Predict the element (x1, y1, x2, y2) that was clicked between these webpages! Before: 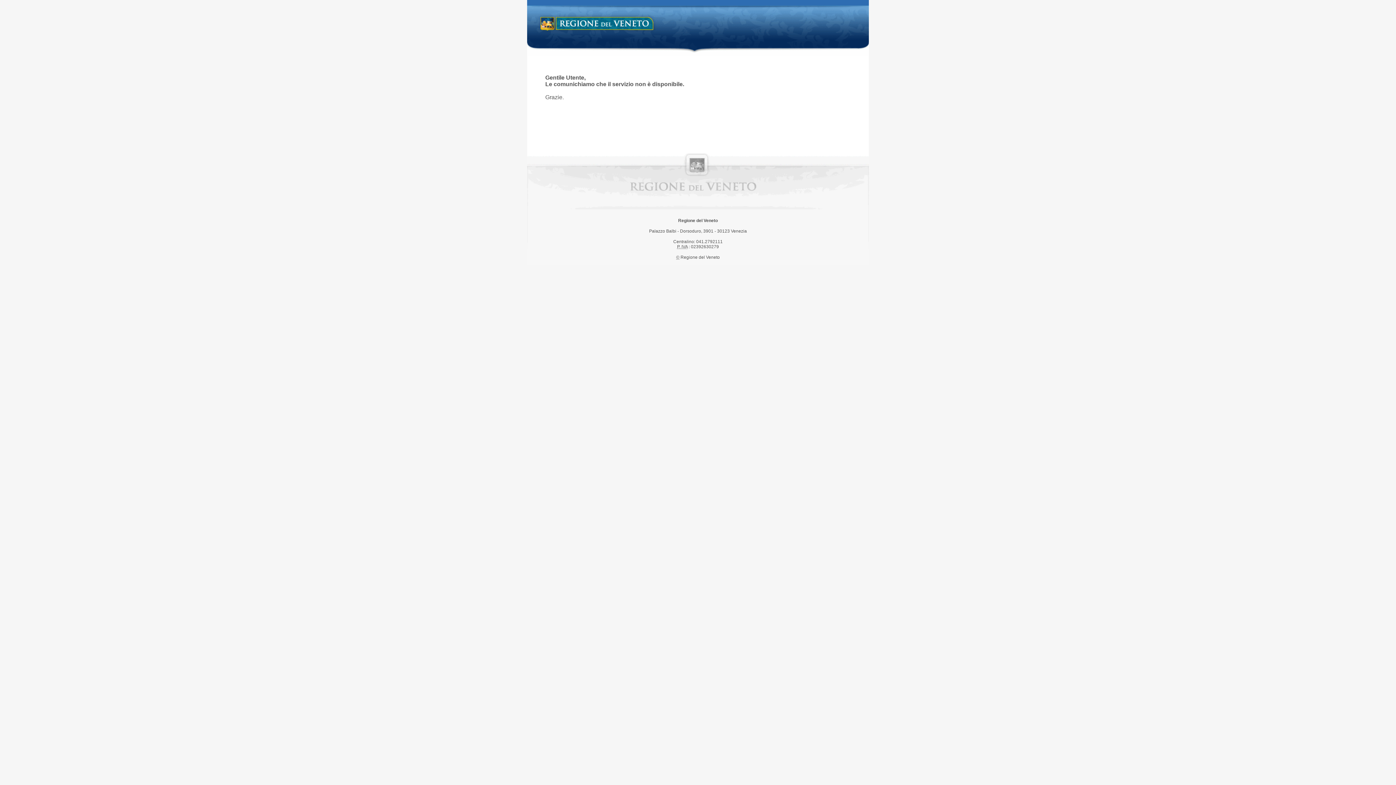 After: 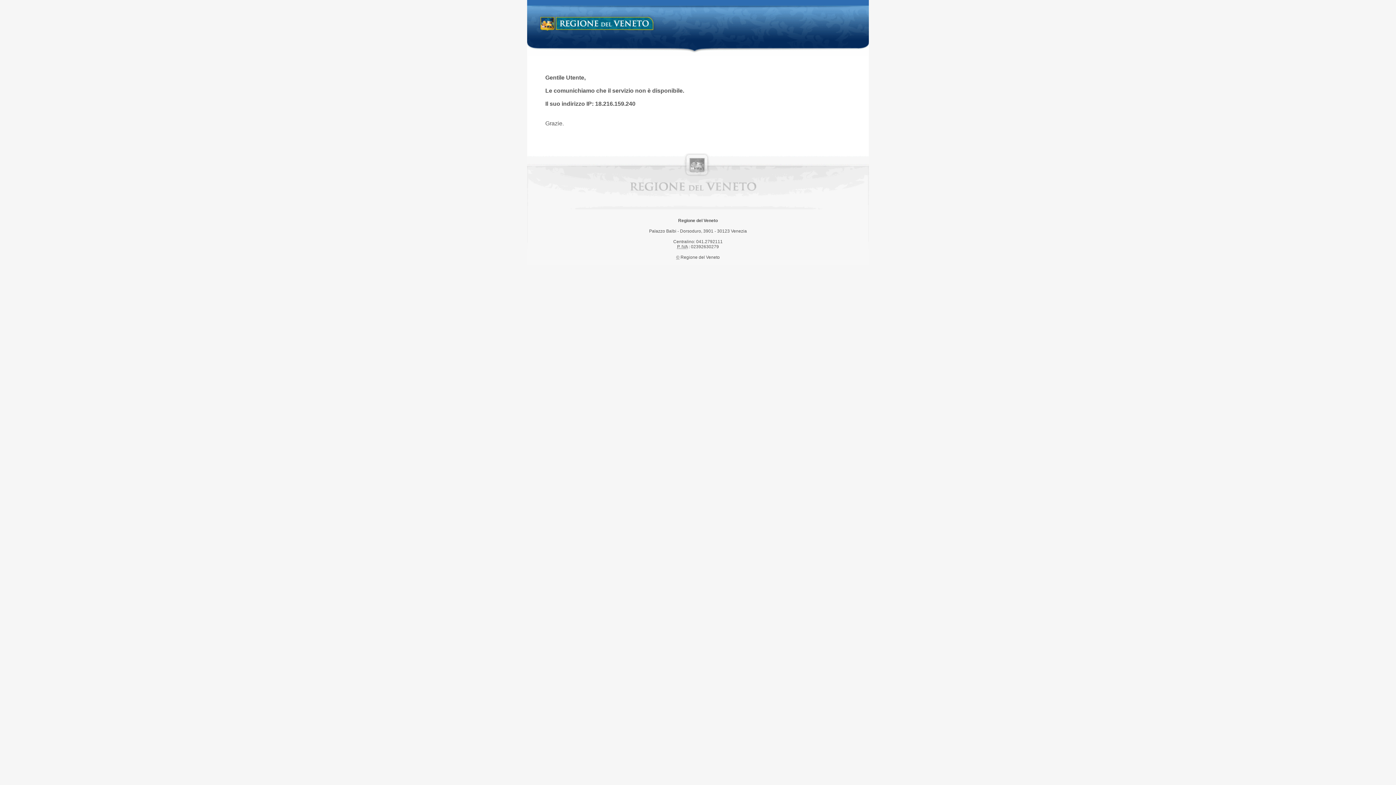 Action: bbox: (538, 14, 658, 34) label: Regione del Veneto